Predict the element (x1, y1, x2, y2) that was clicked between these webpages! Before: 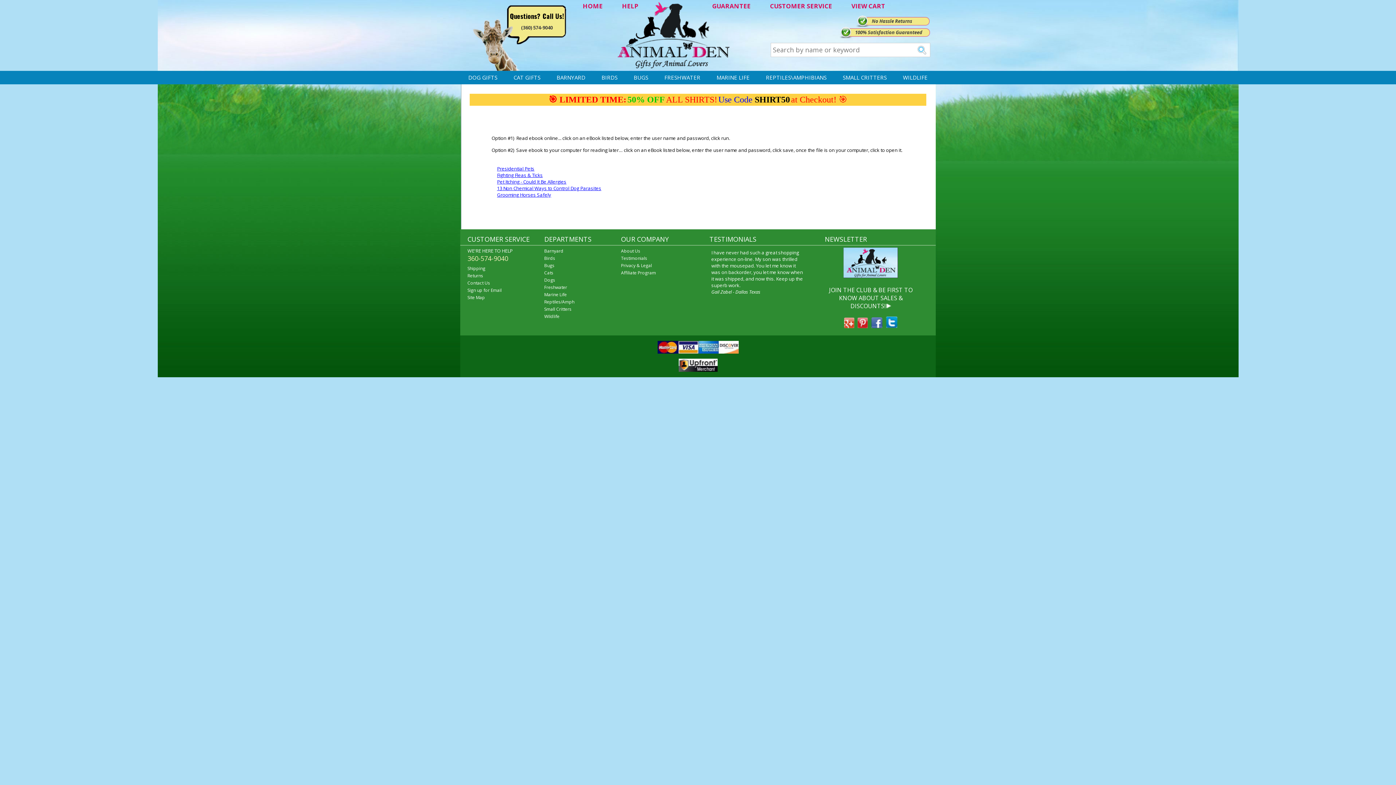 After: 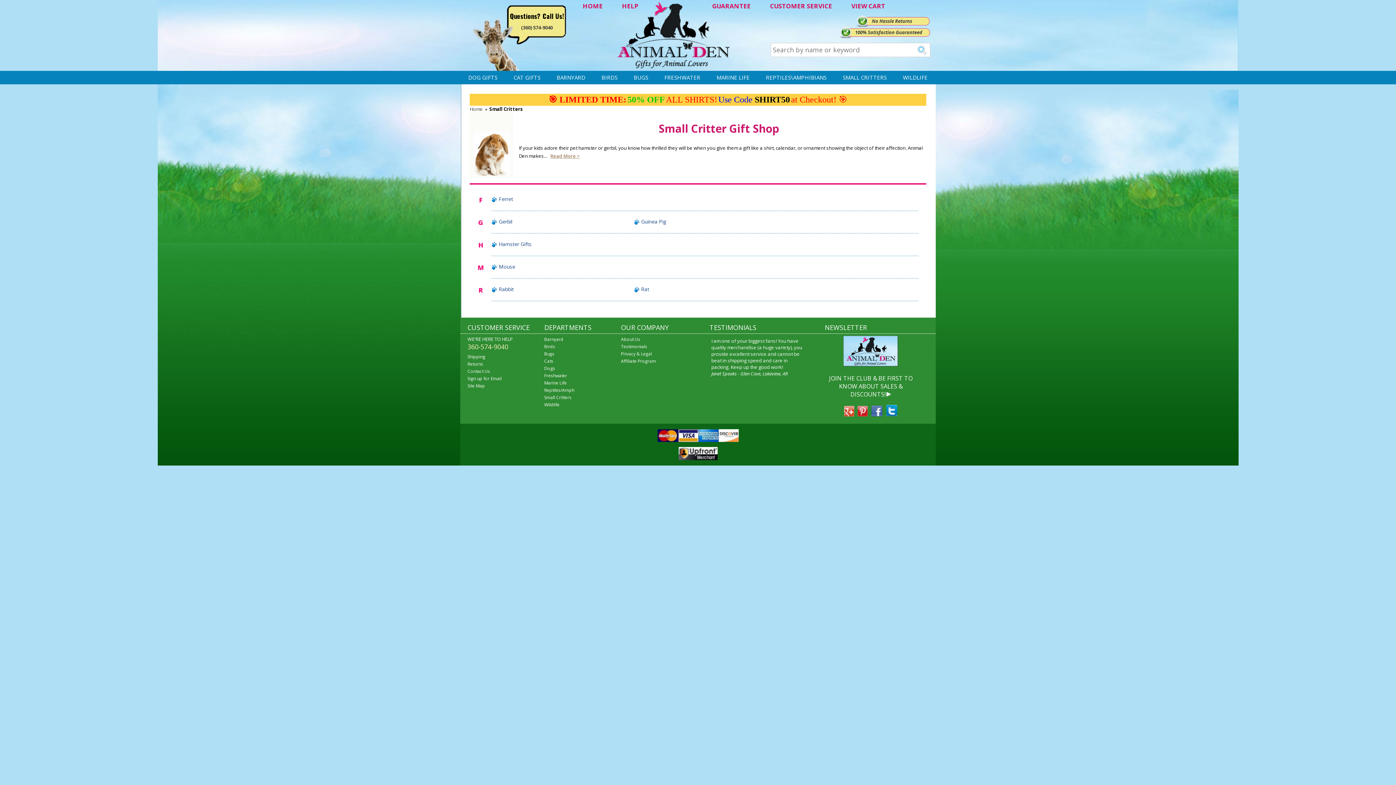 Action: bbox: (544, 305, 621, 313) label: Small Critters